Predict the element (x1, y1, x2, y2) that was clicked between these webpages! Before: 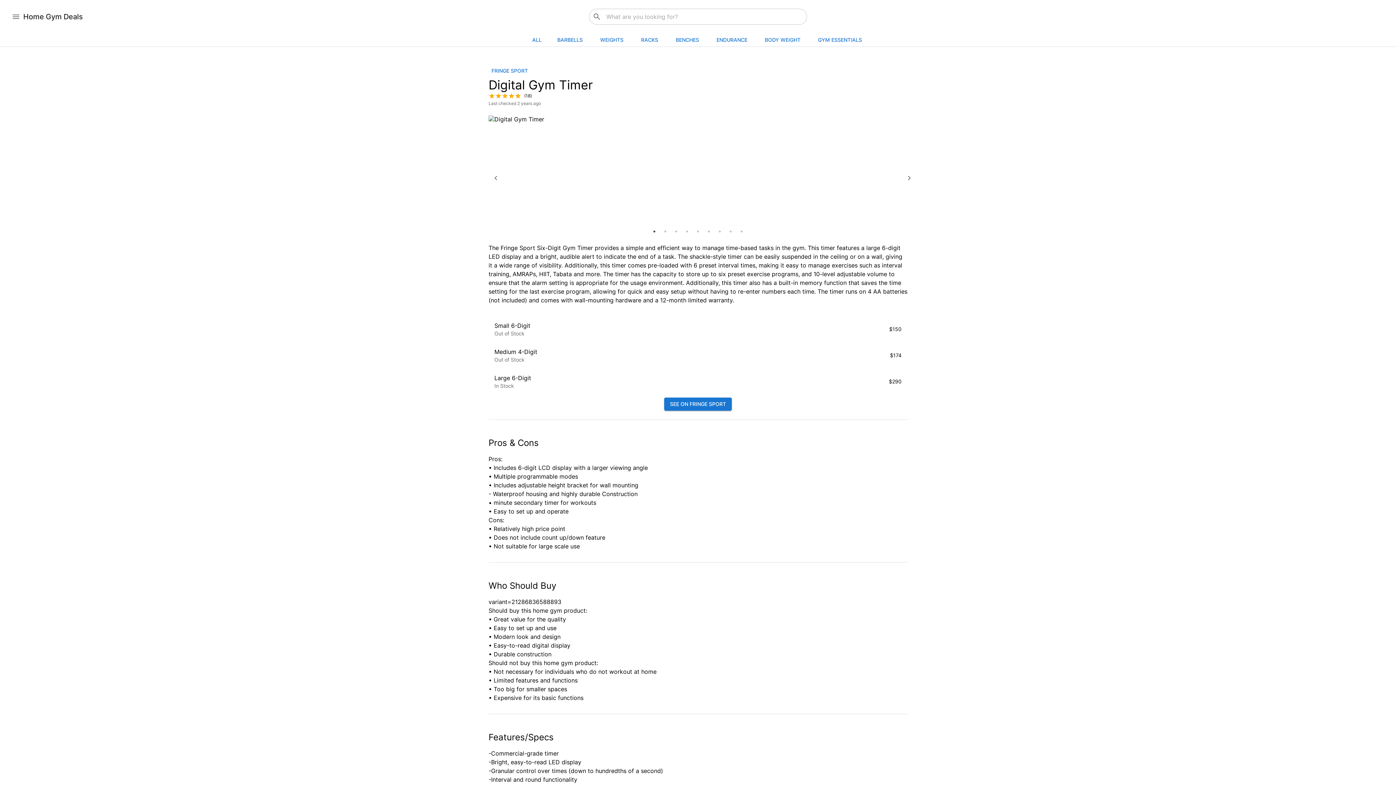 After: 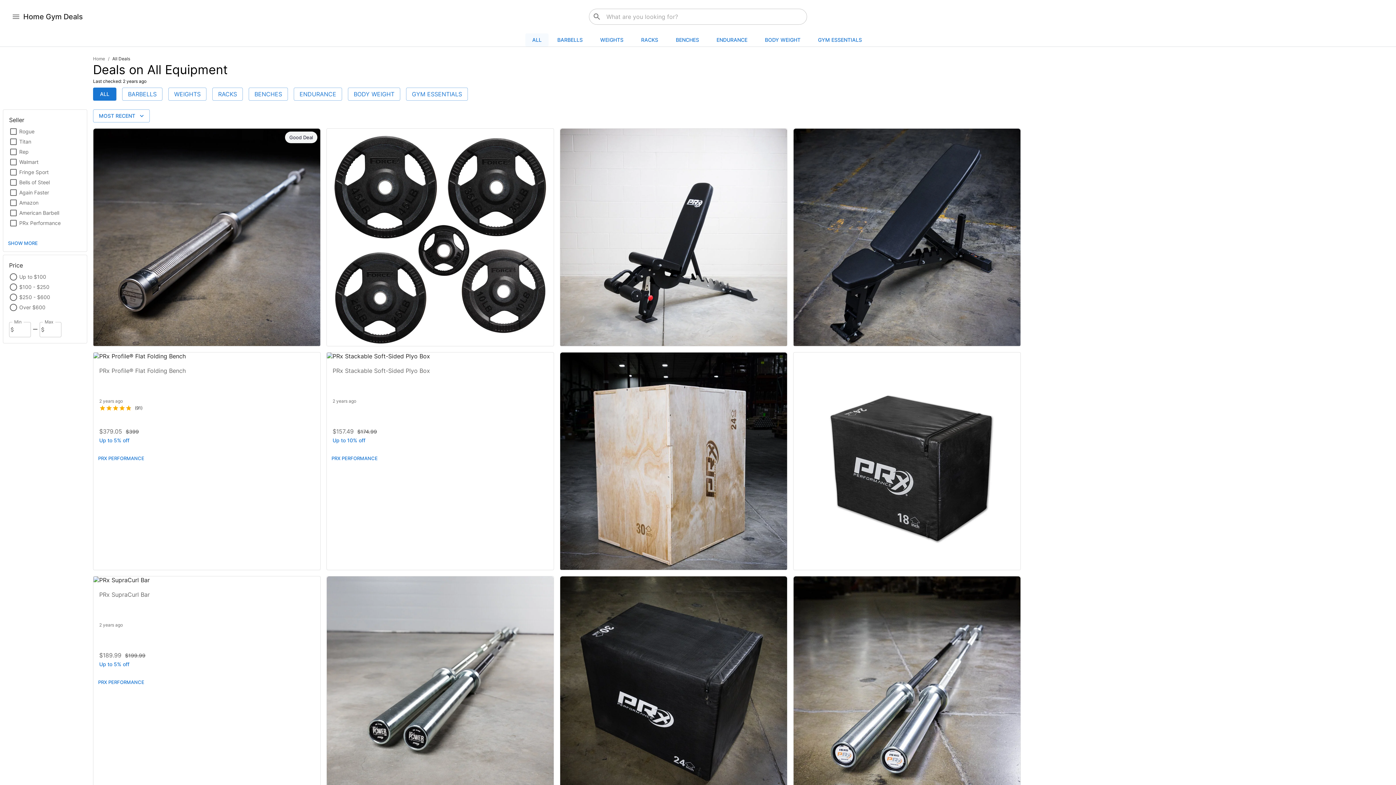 Action: bbox: (525, 33, 548, 46) label: ALL